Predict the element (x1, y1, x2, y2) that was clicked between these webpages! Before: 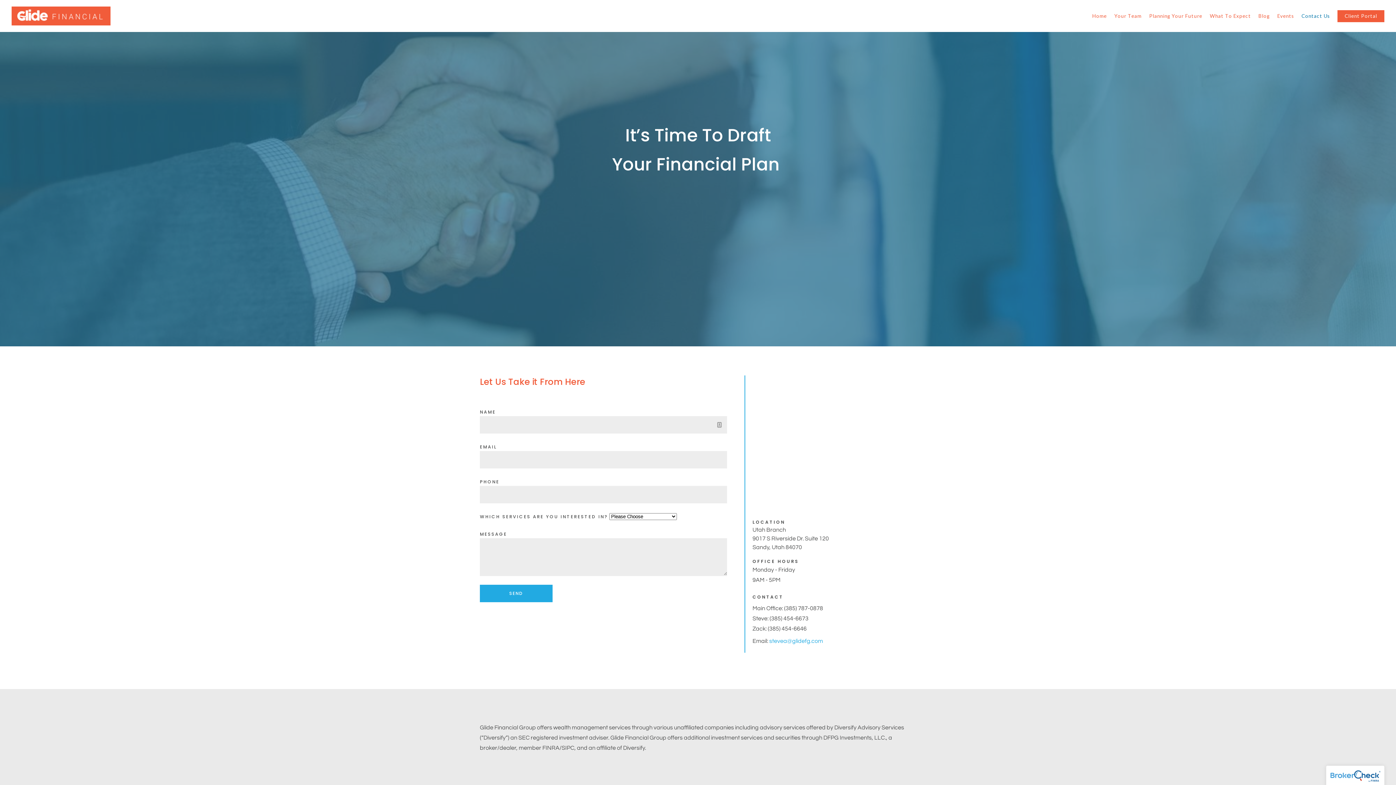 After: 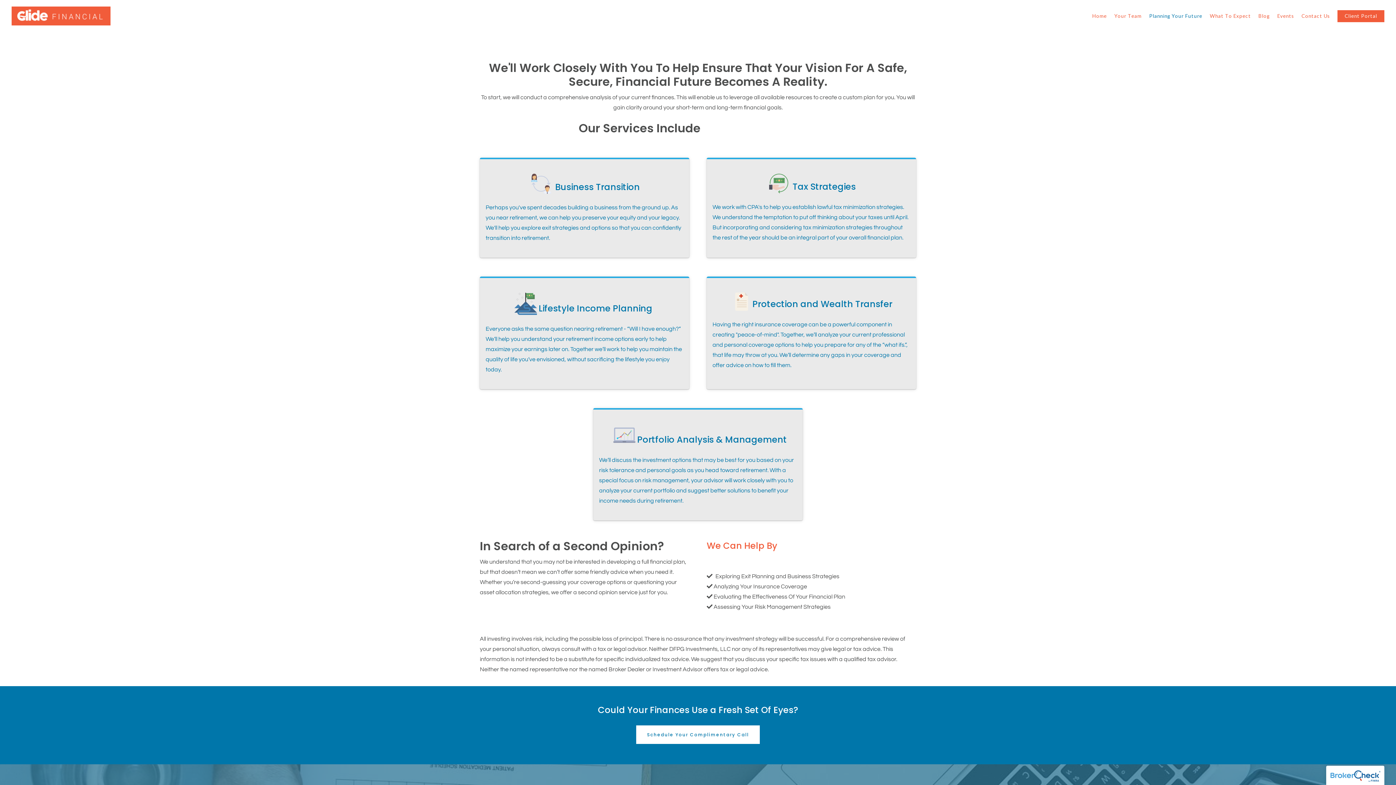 Action: bbox: (1149, 8, 1202, 23) label: Planning Your Future